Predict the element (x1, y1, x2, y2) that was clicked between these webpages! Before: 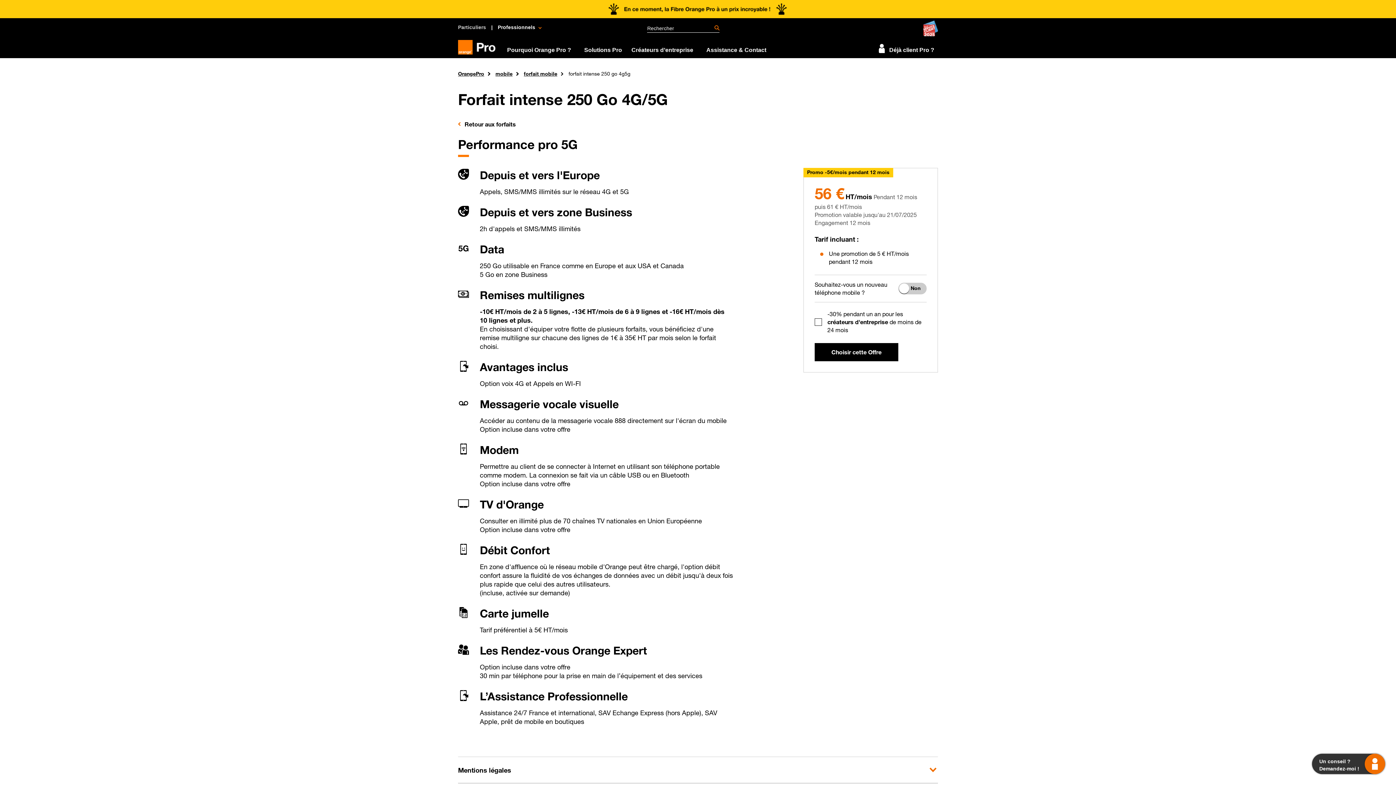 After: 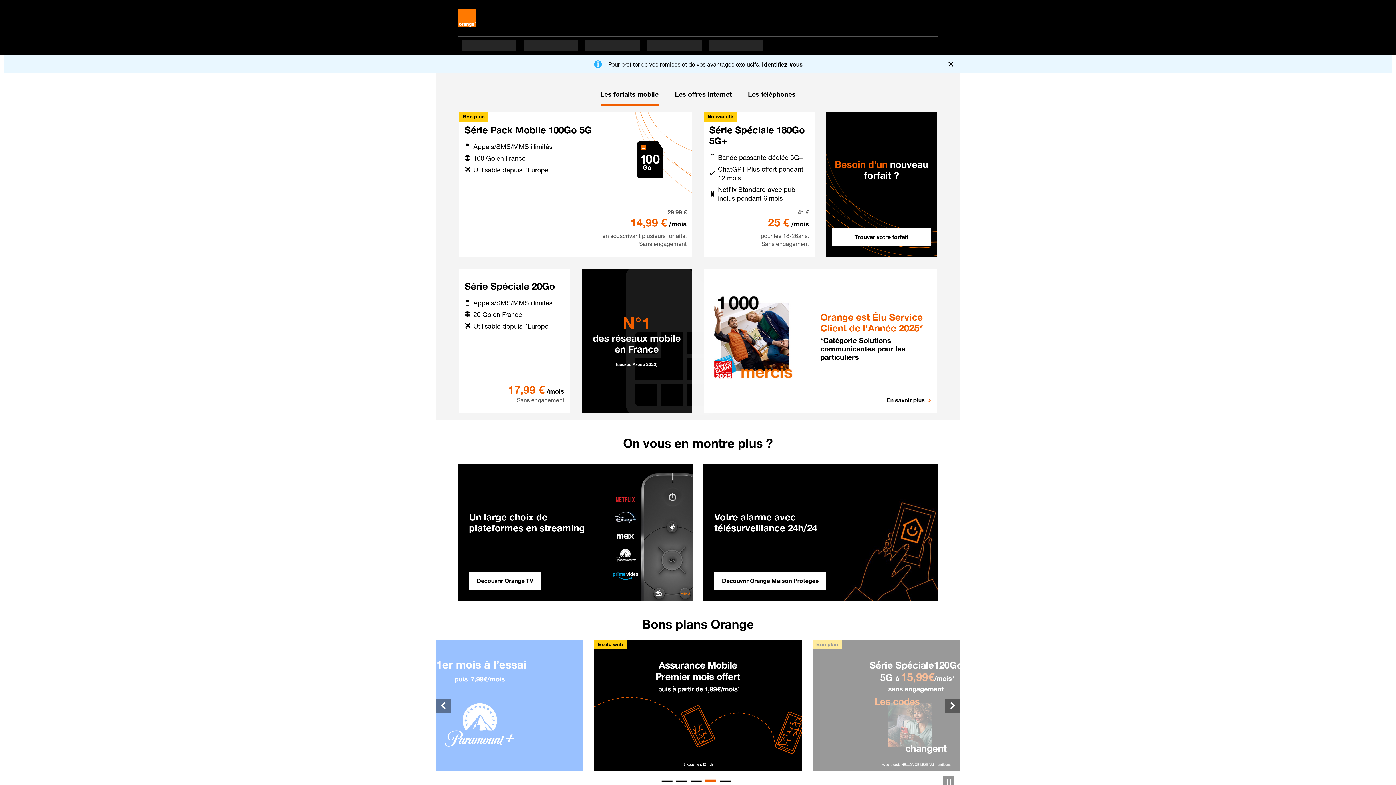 Action: label: Particuliers bbox: (458, 18, 497, 36)